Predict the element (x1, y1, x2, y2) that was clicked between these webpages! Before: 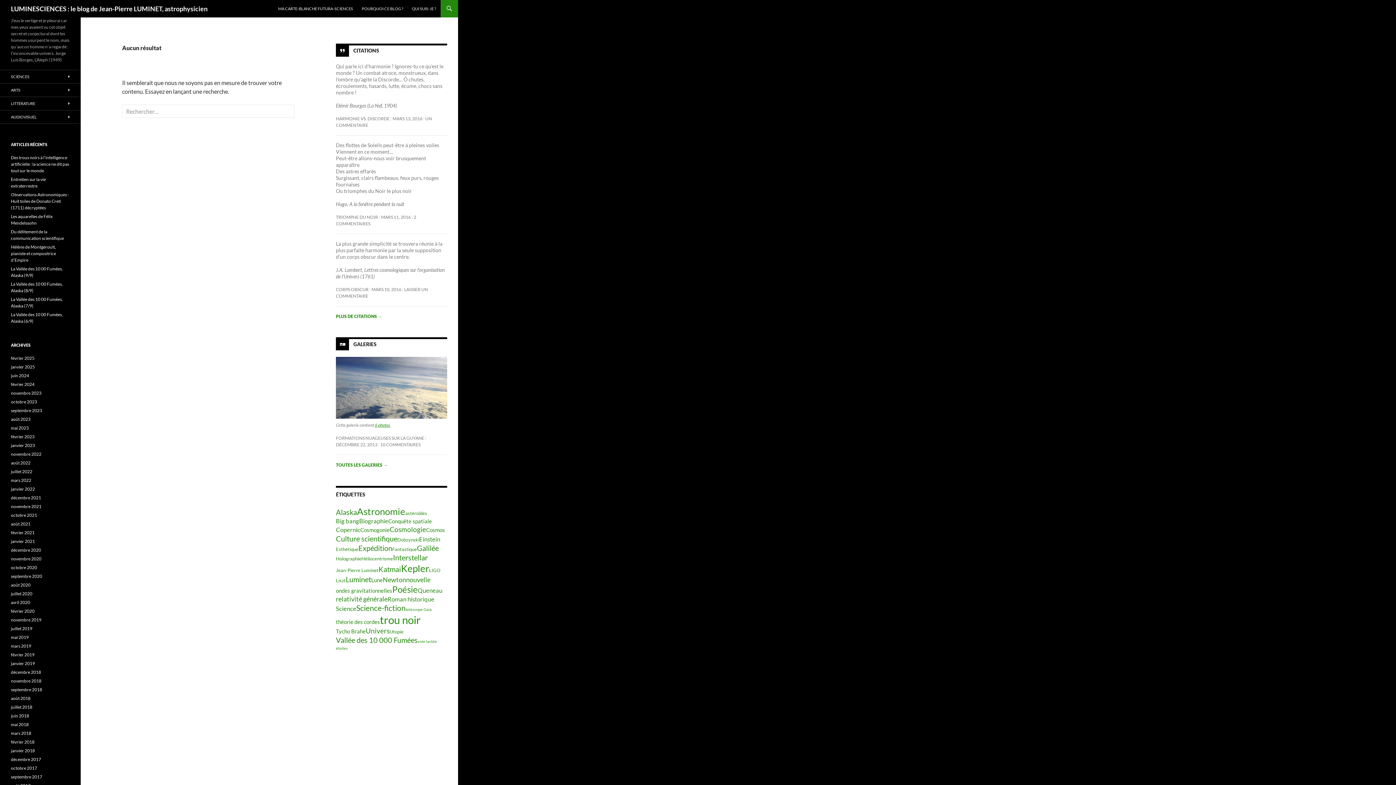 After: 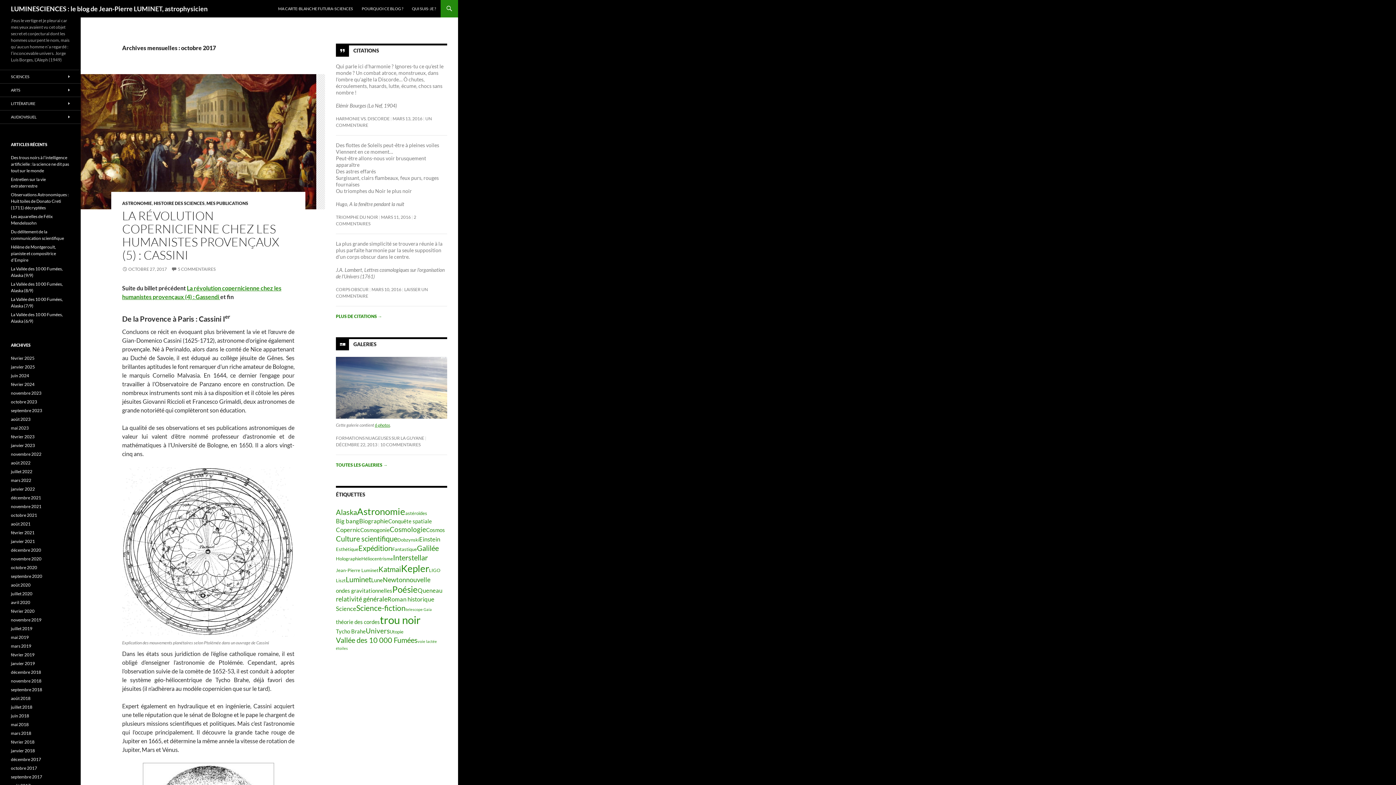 Action: label: octobre 2017 bbox: (10, 765, 37, 771)